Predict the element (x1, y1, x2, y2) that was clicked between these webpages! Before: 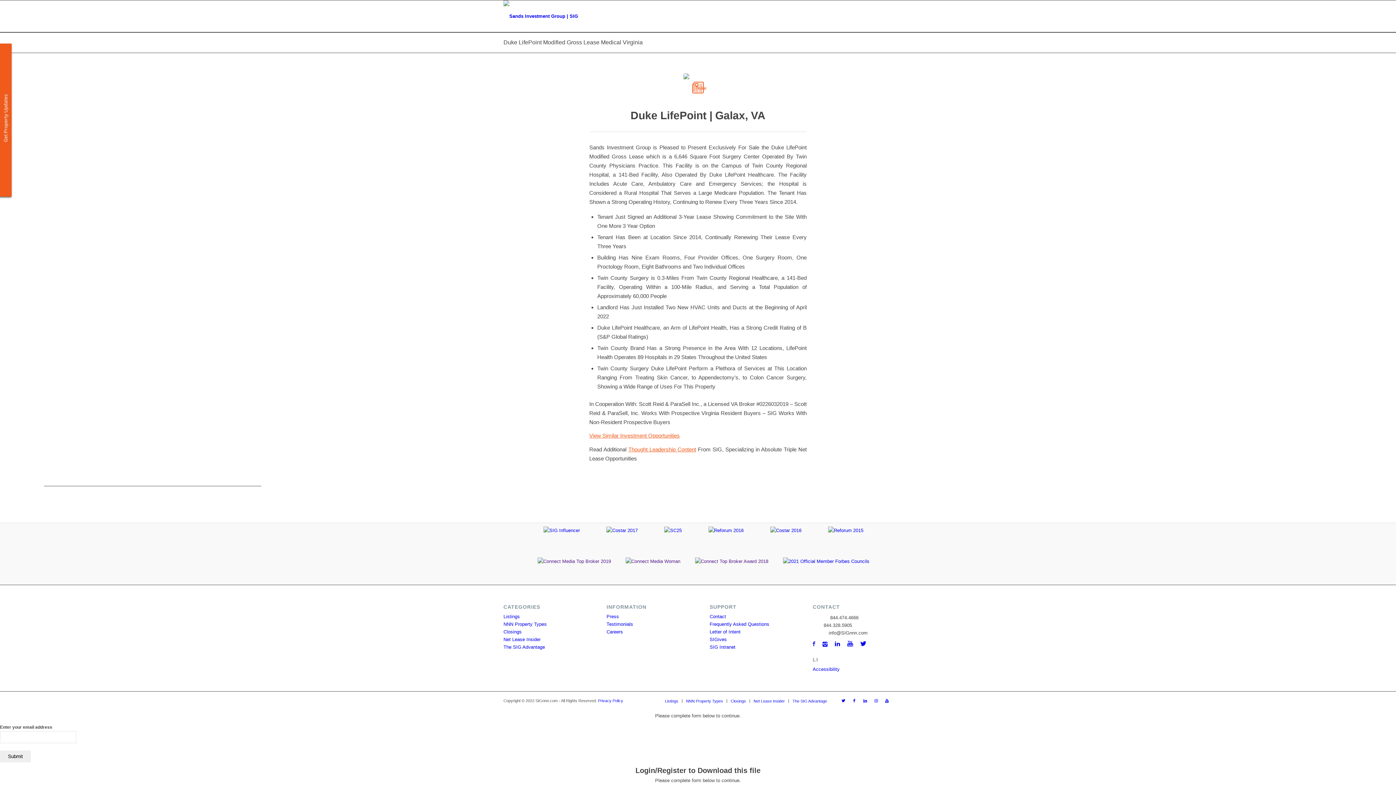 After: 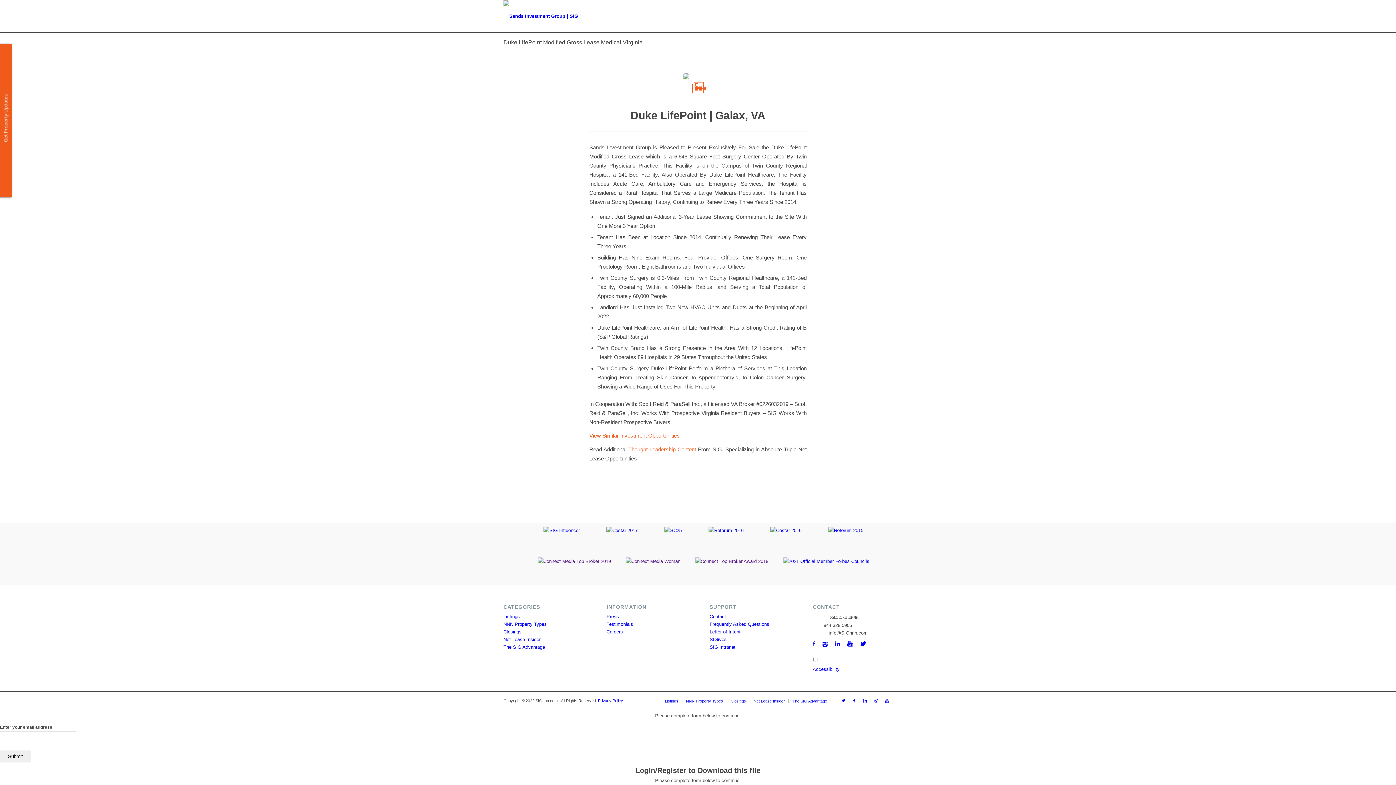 Action: label: Duke LifePoint Modified Gross Lease Medical Virginia bbox: (503, 39, 642, 45)